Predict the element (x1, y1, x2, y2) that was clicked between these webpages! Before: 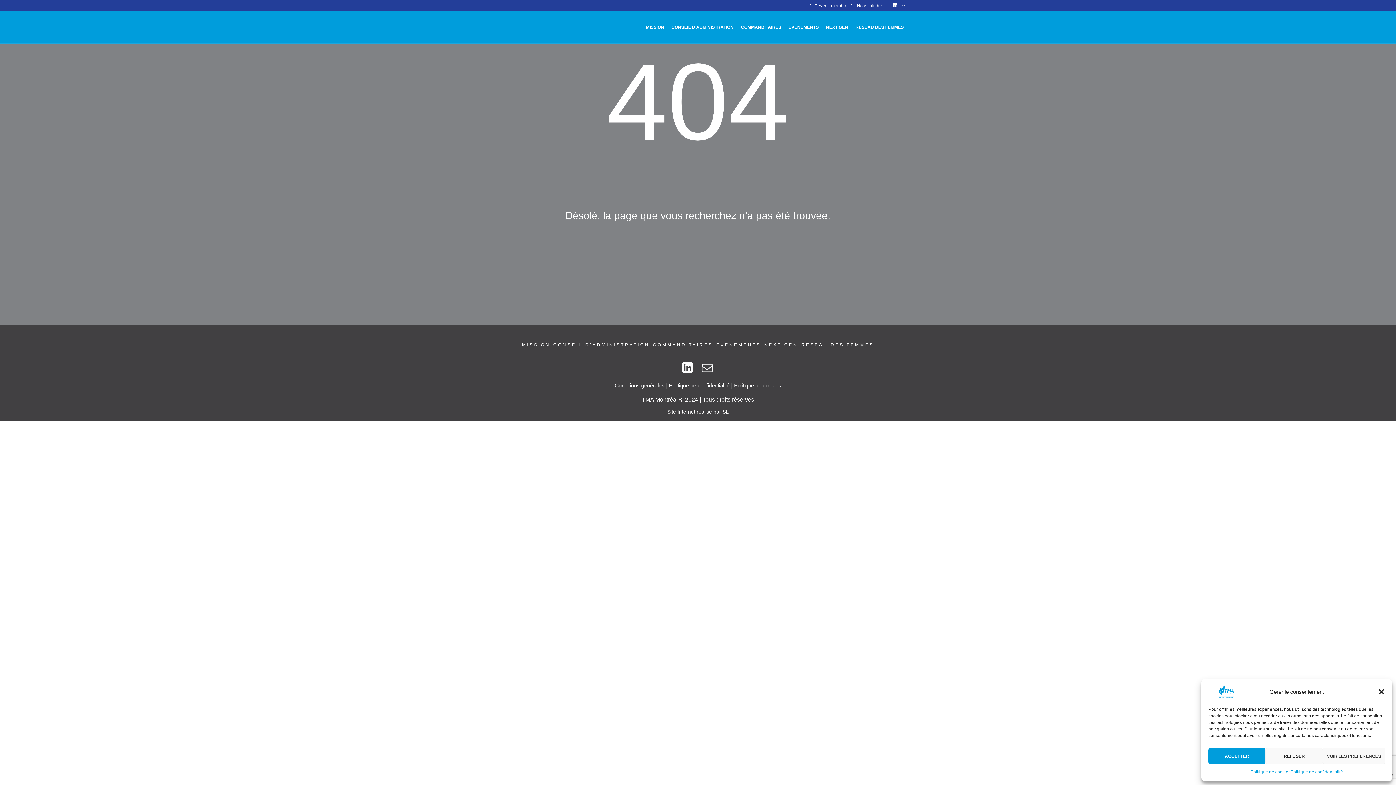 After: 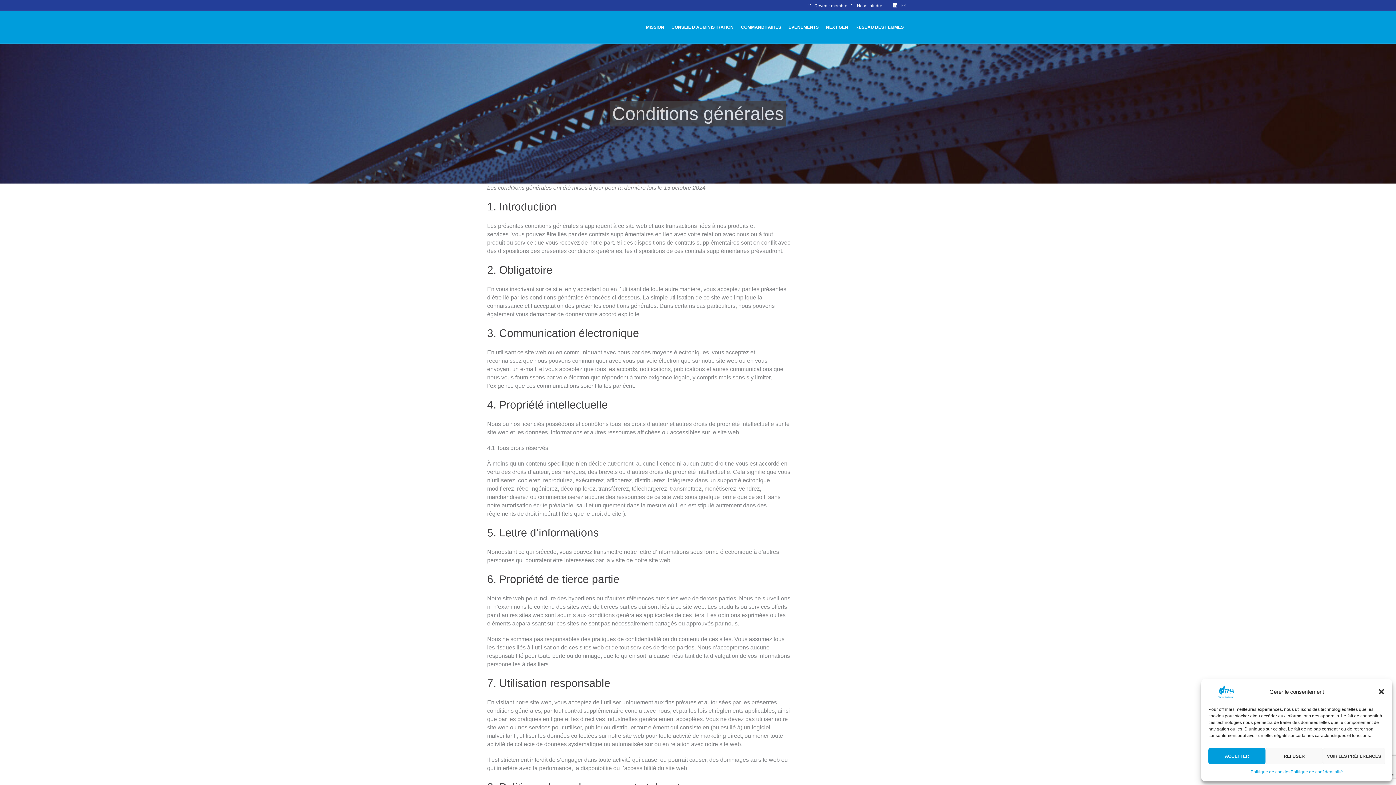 Action: label: Conditions générales bbox: (614, 382, 664, 388)